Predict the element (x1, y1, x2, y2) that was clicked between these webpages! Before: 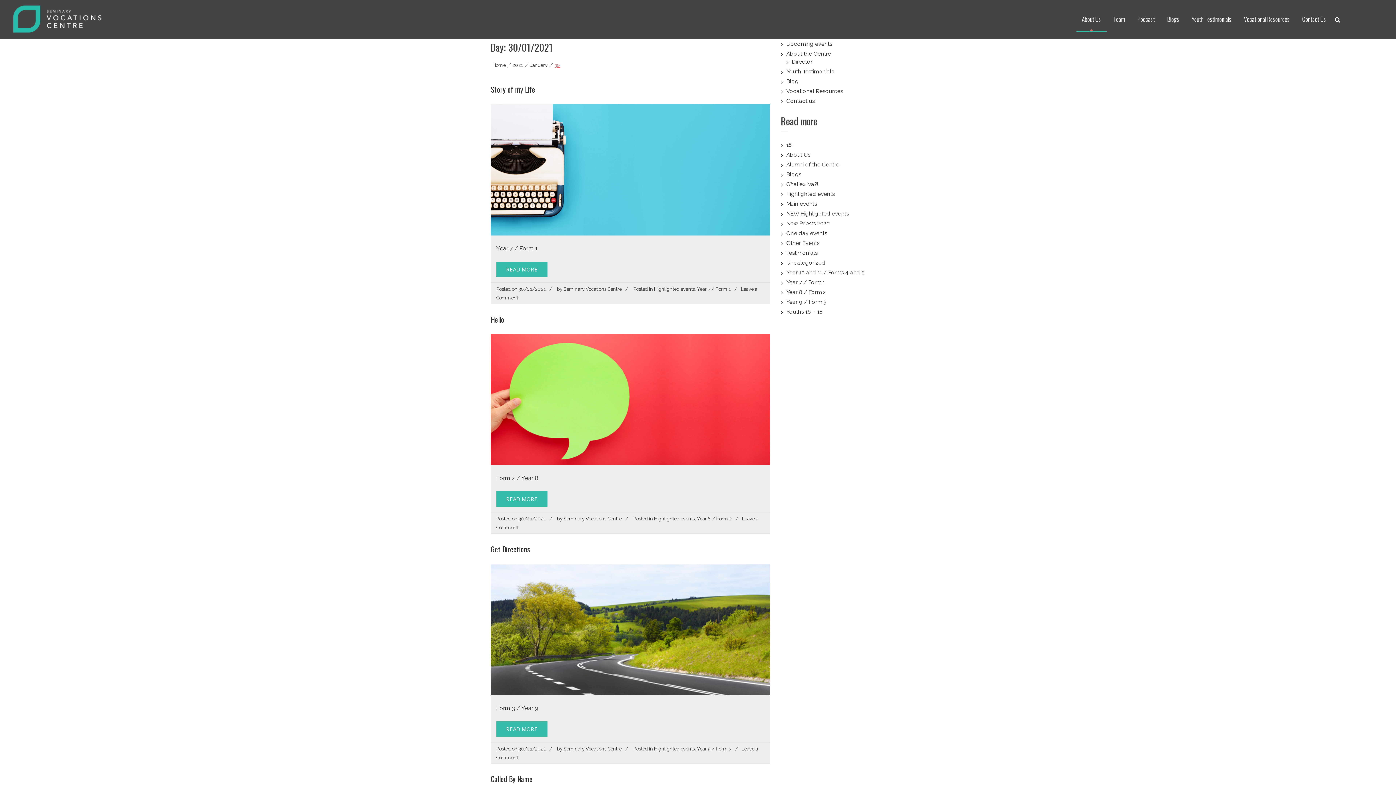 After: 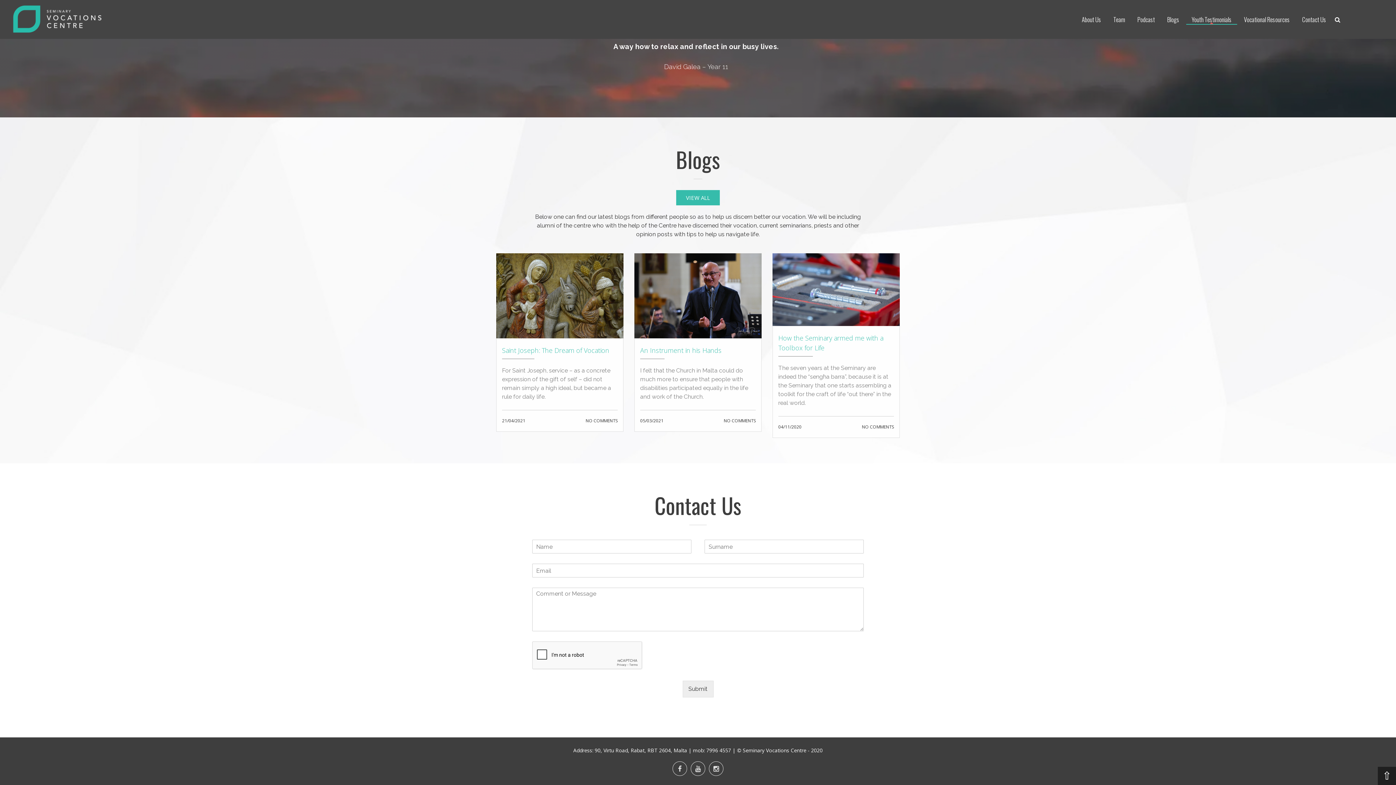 Action: bbox: (786, 97, 814, 104) label: Contact us